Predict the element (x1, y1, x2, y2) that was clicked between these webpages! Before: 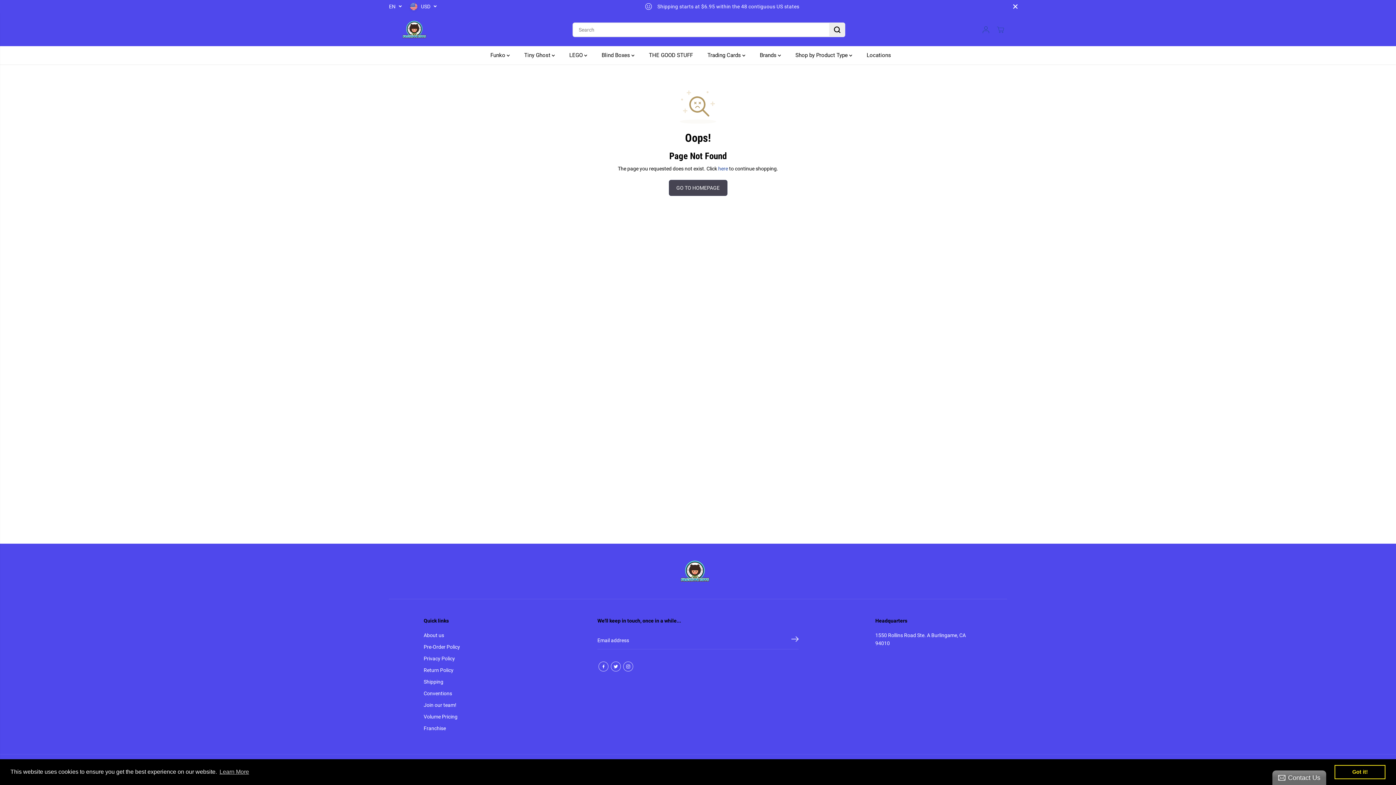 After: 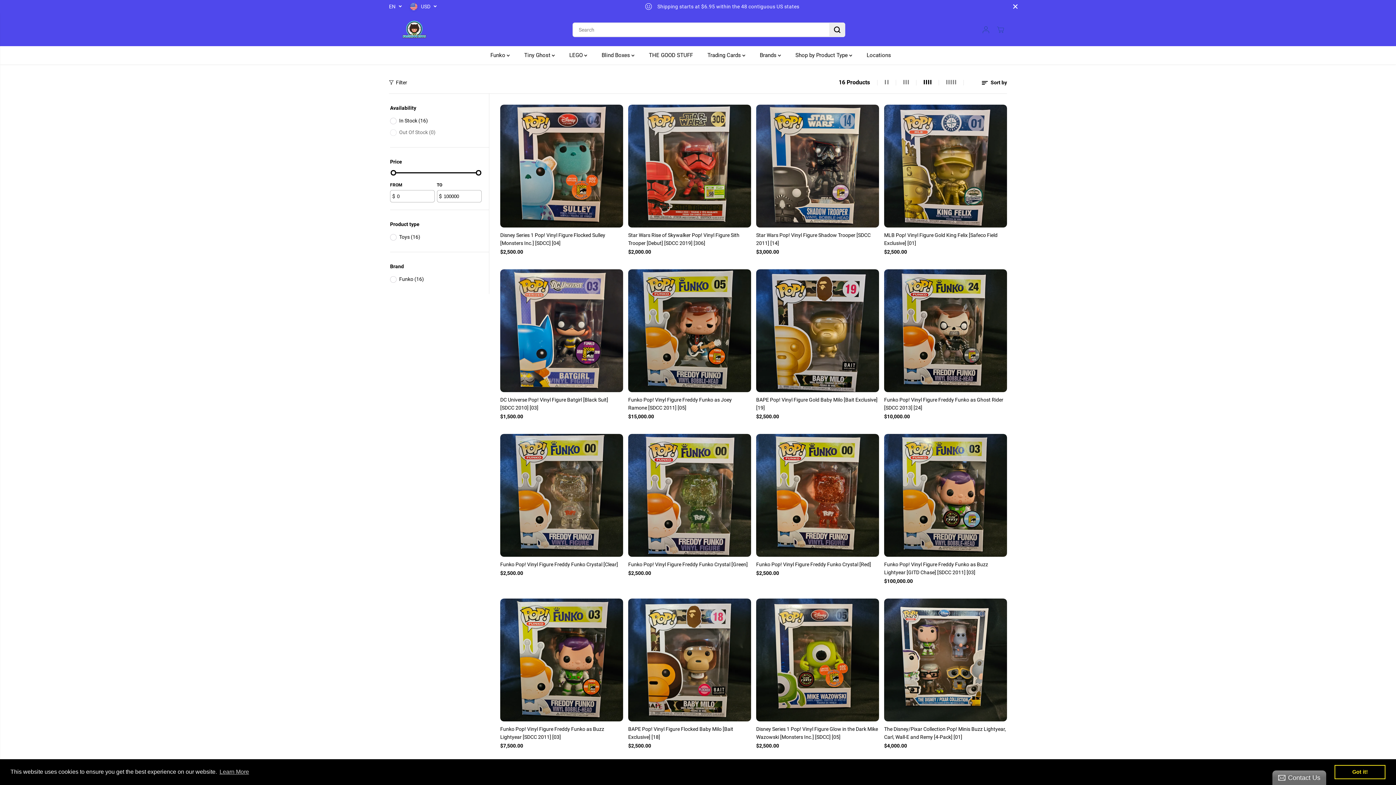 Action: bbox: (649, 46, 704, 64) label: THE GOOD STUFF